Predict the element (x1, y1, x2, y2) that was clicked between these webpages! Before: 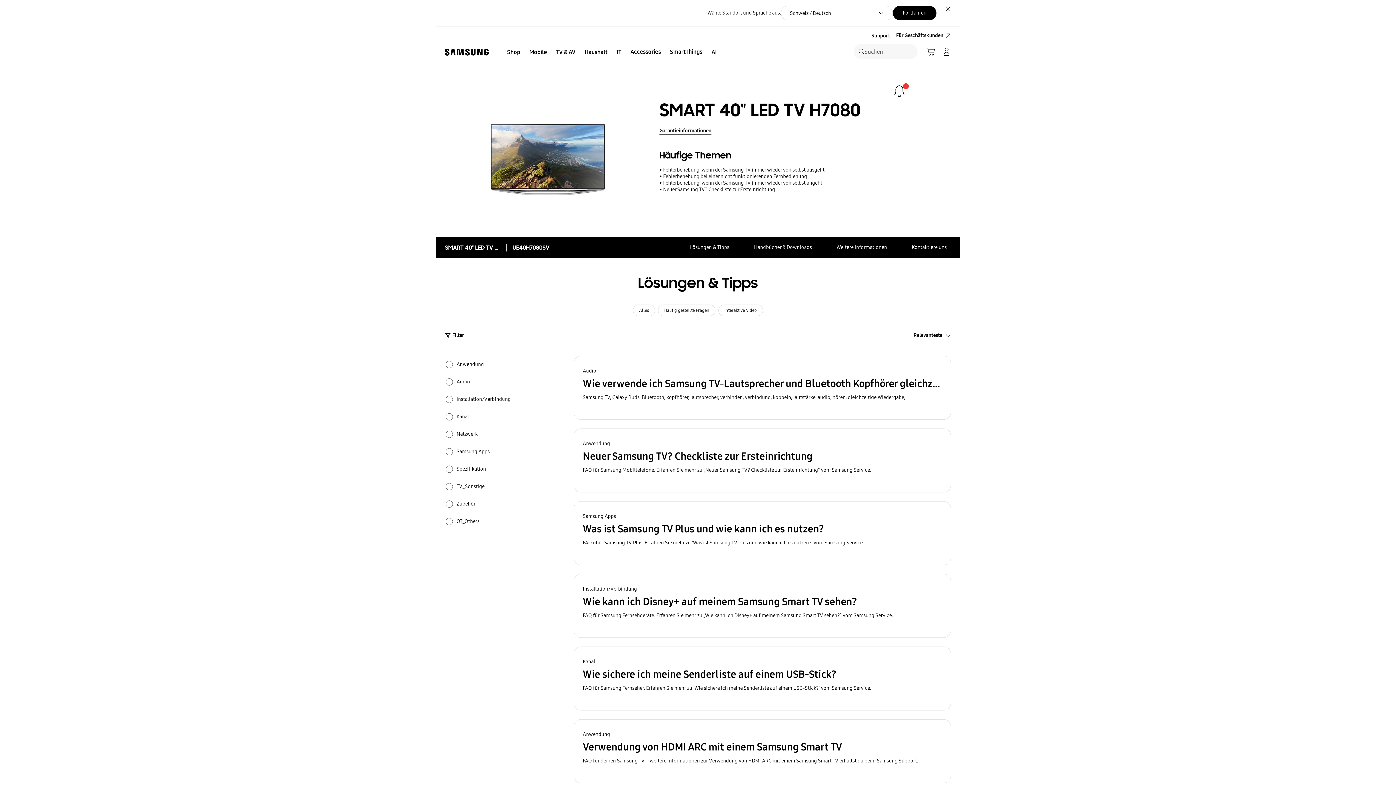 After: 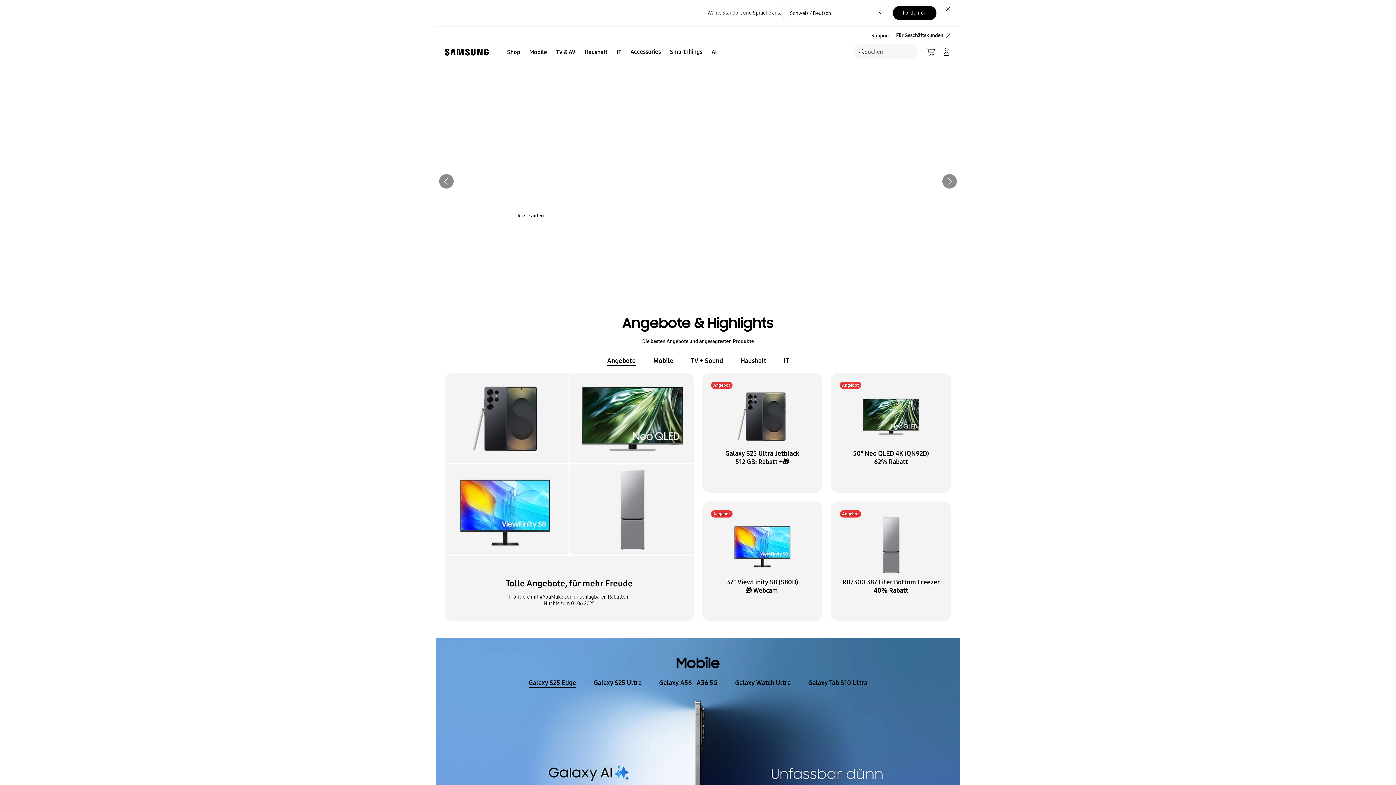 Action: bbox: (443, 46, 490, 57) label: Samsung